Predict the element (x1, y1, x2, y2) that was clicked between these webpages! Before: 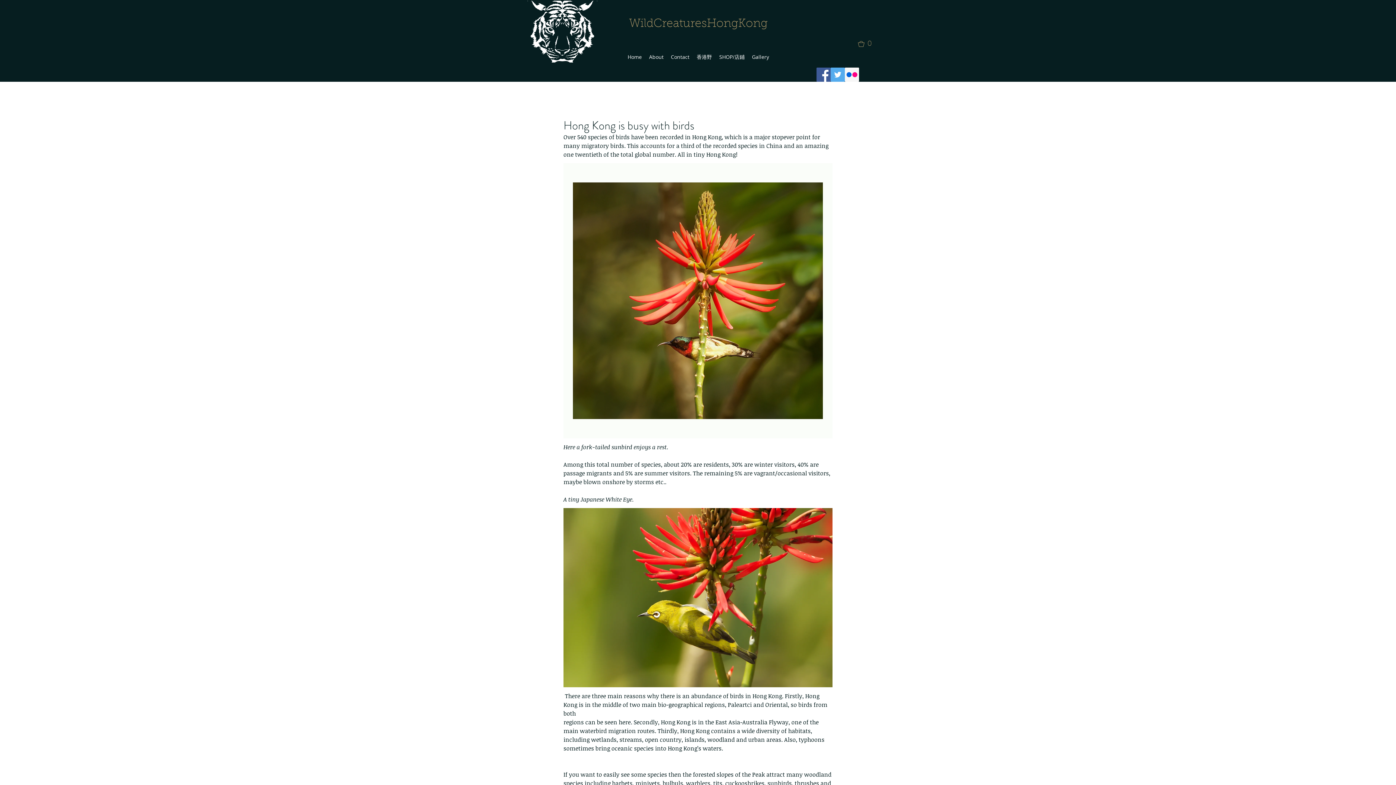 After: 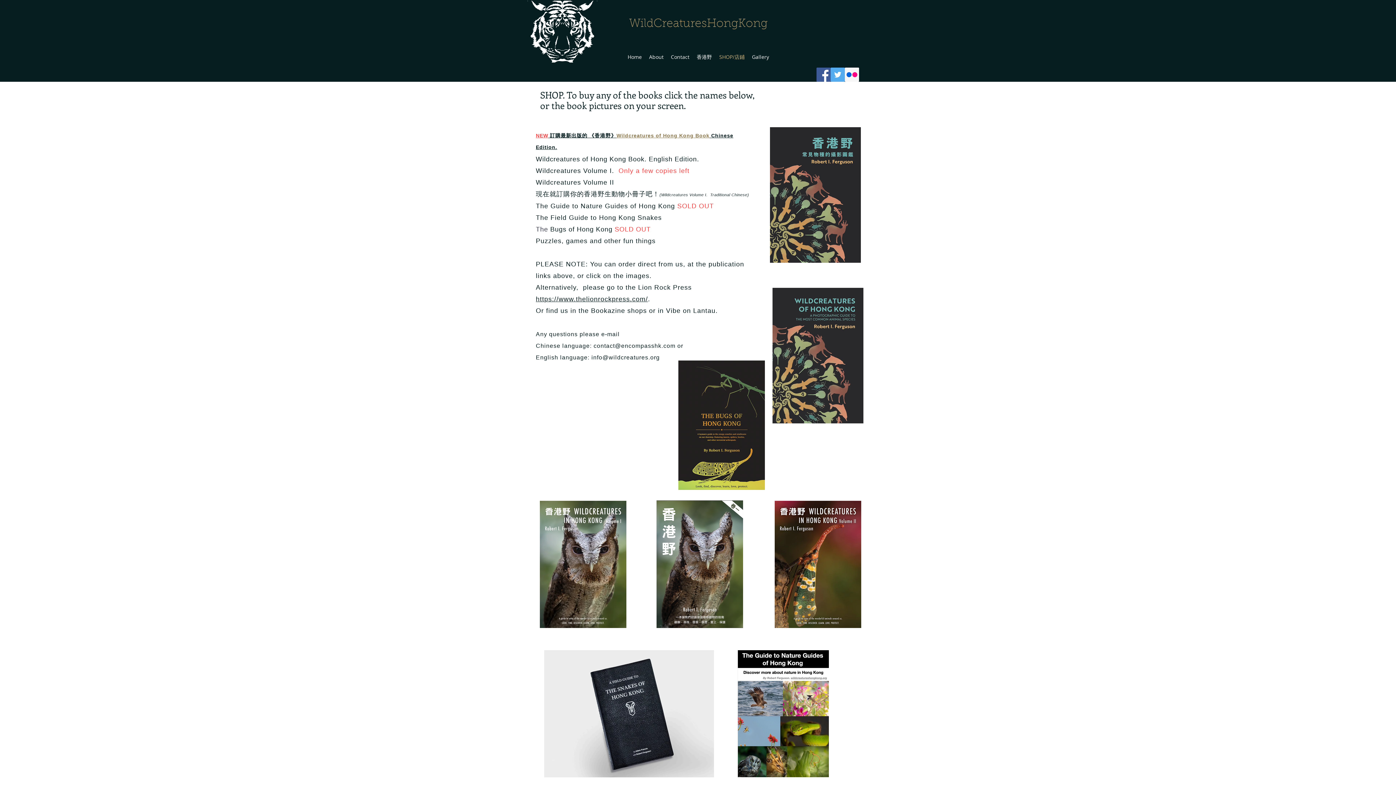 Action: bbox: (715, 51, 748, 62) label: SHOP/店鋪